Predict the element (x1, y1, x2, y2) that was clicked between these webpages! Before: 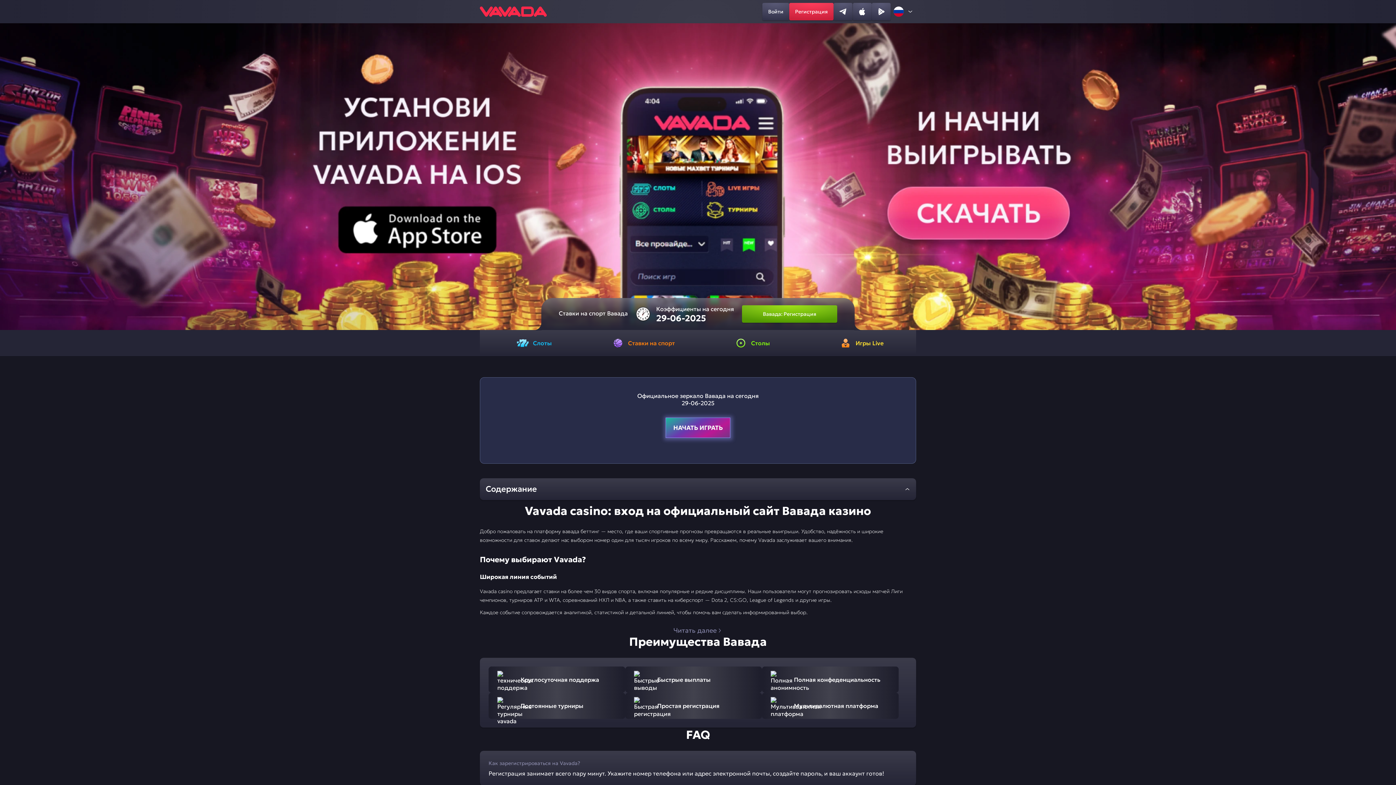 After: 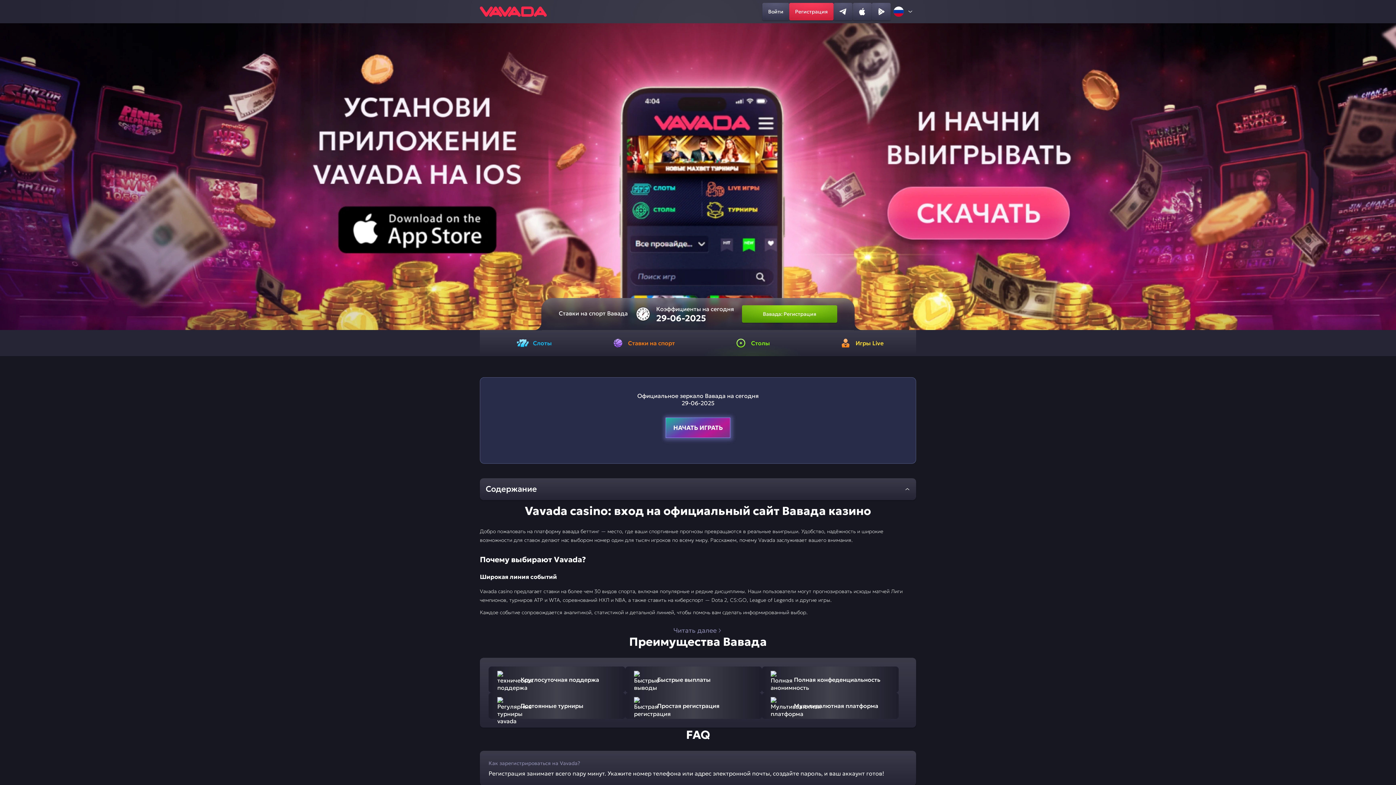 Action: bbox: (698, 330, 807, 356) label: Столы